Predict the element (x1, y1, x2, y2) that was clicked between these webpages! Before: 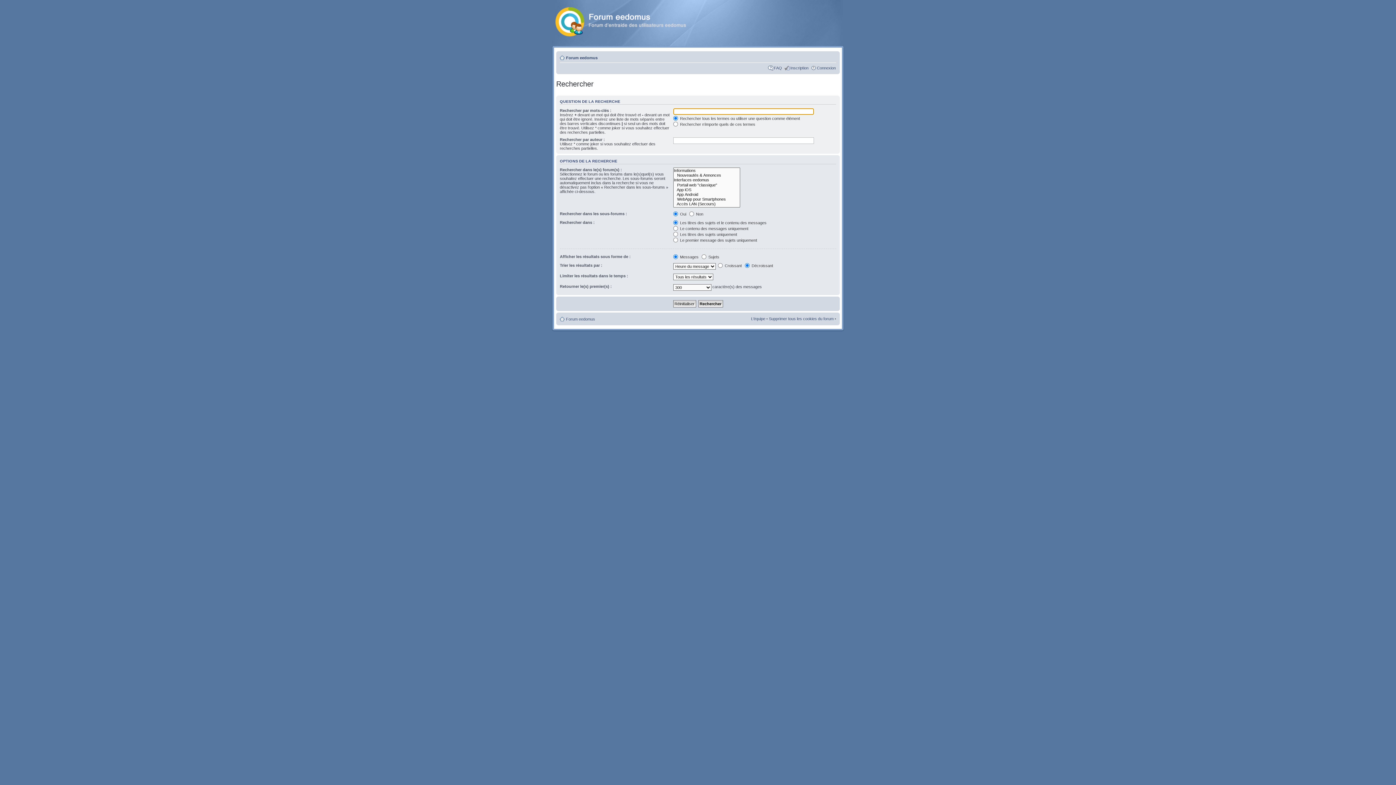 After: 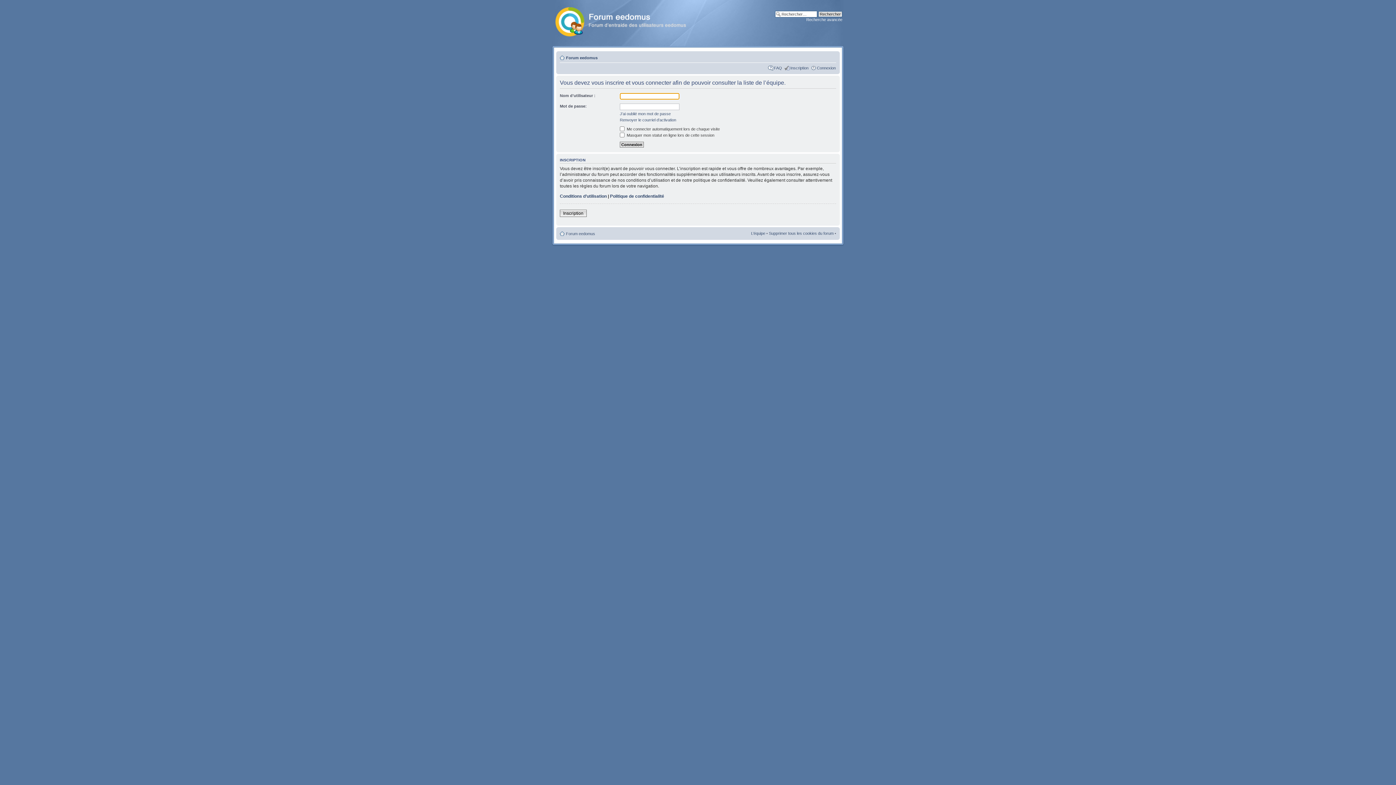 Action: label: L’équipe bbox: (751, 316, 765, 320)